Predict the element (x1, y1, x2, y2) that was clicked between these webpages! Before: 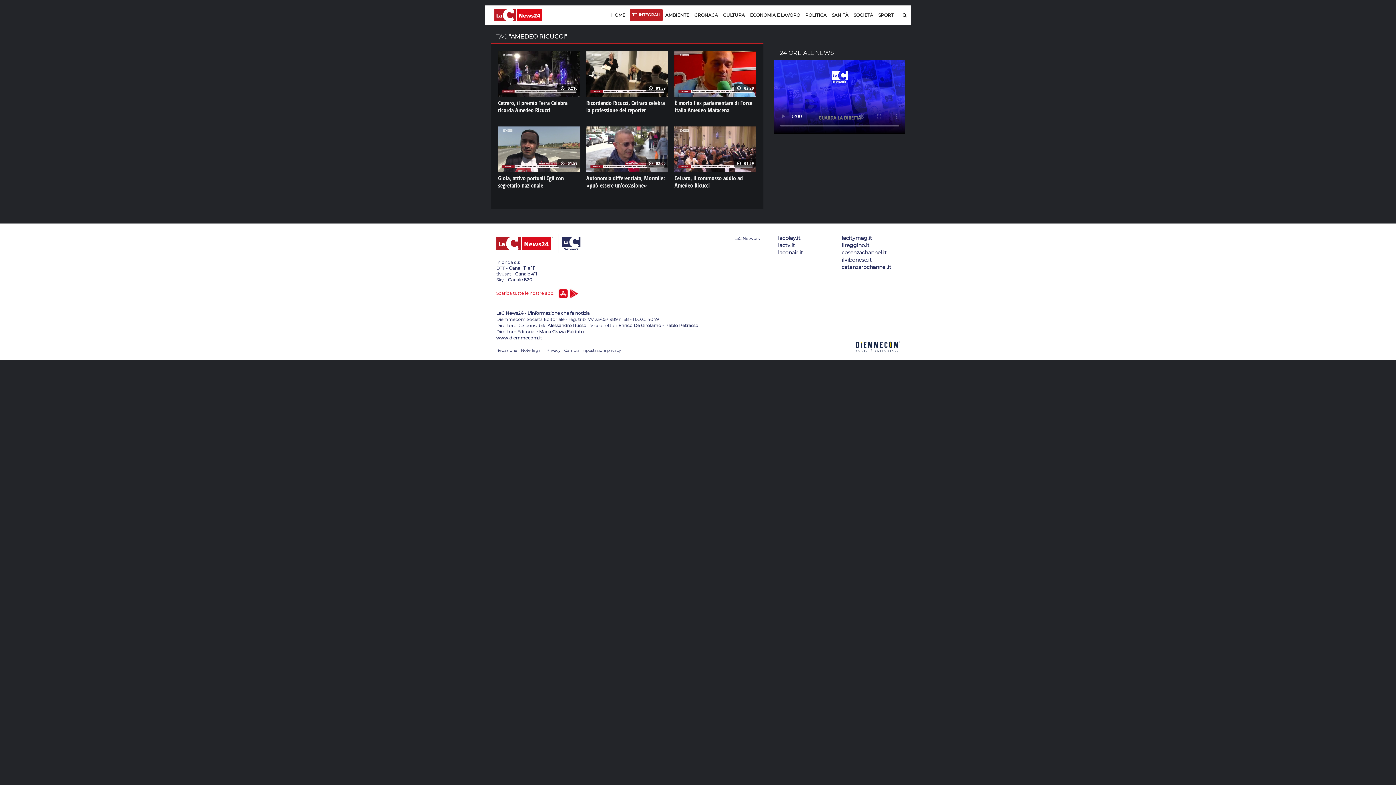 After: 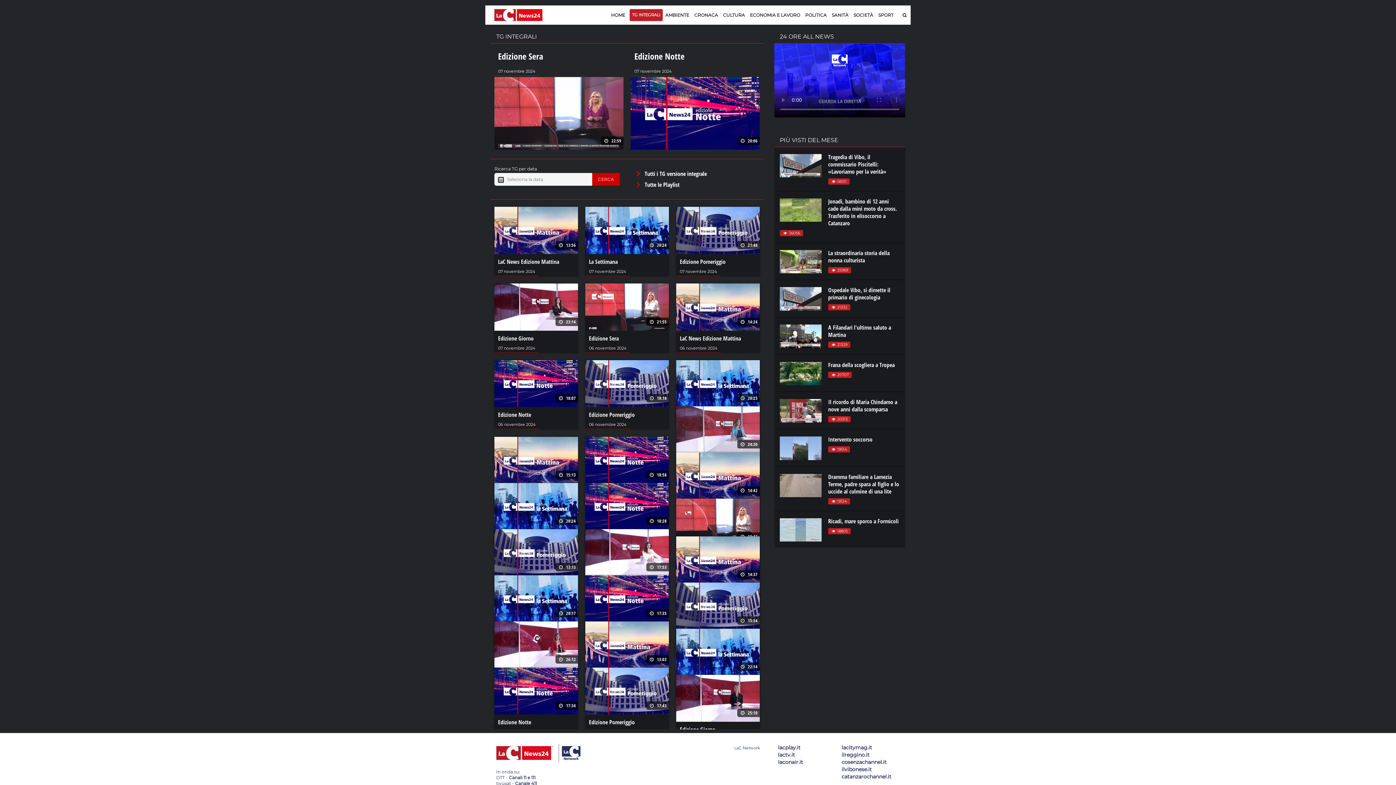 Action: bbox: (629, 9, 662, 21) label: TG INTEGRALI